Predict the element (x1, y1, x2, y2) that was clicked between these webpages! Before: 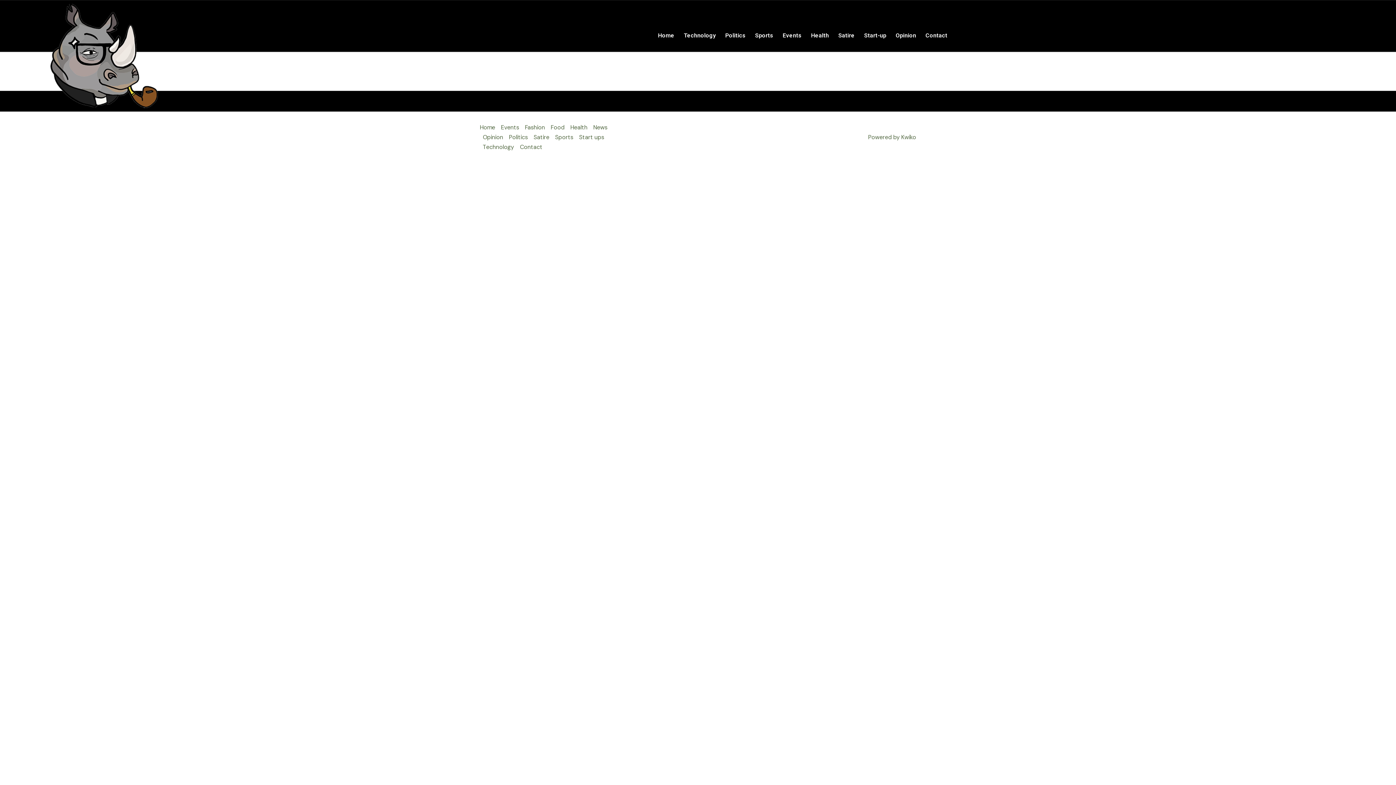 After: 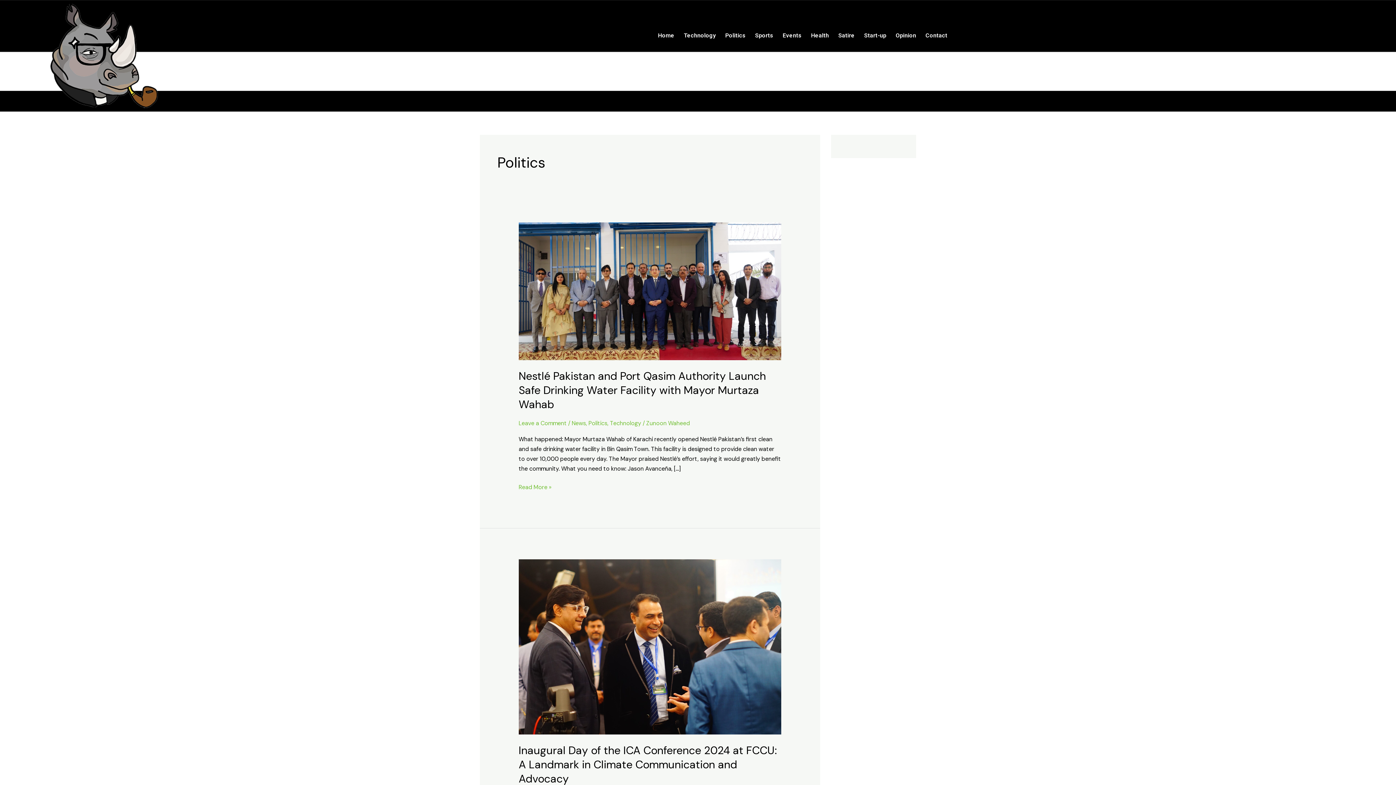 Action: label: Politics bbox: (506, 132, 530, 142)